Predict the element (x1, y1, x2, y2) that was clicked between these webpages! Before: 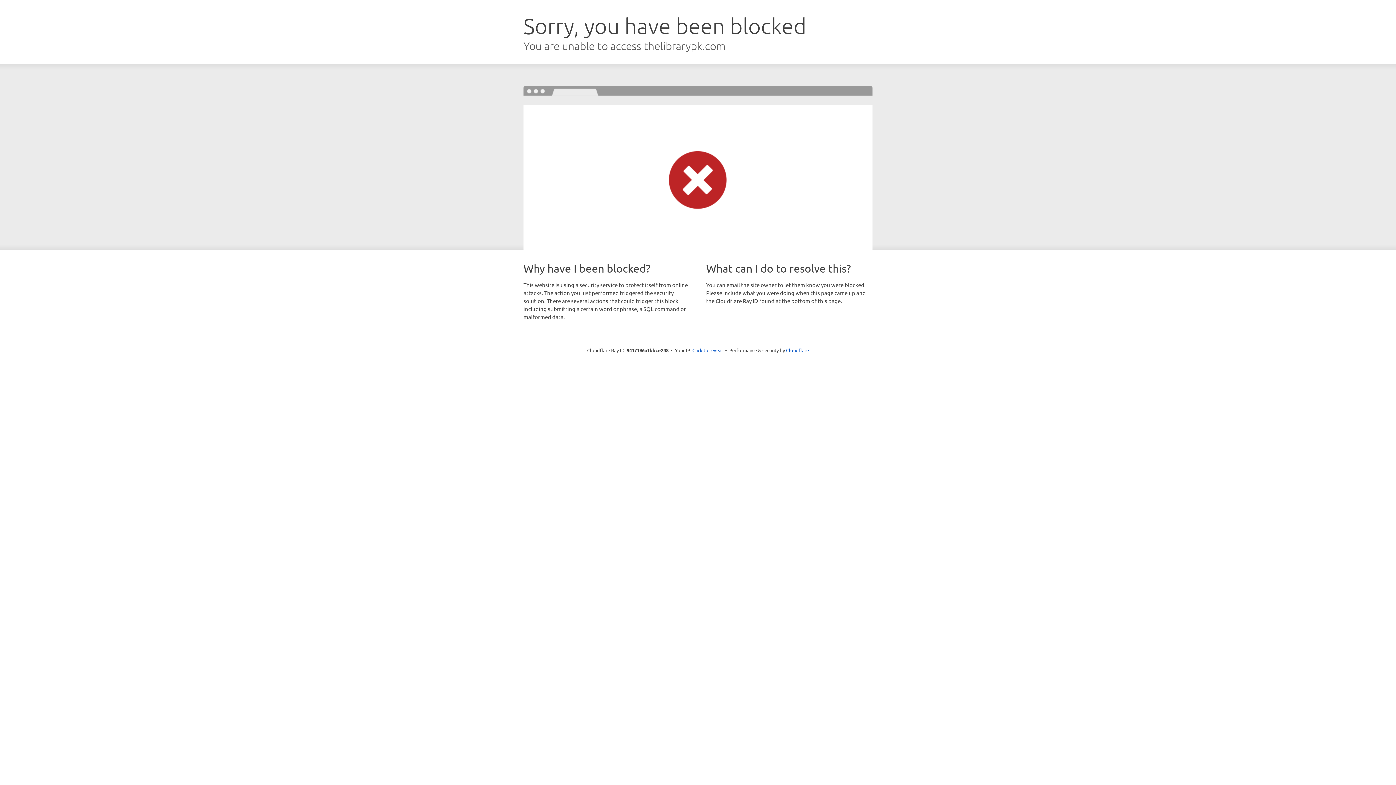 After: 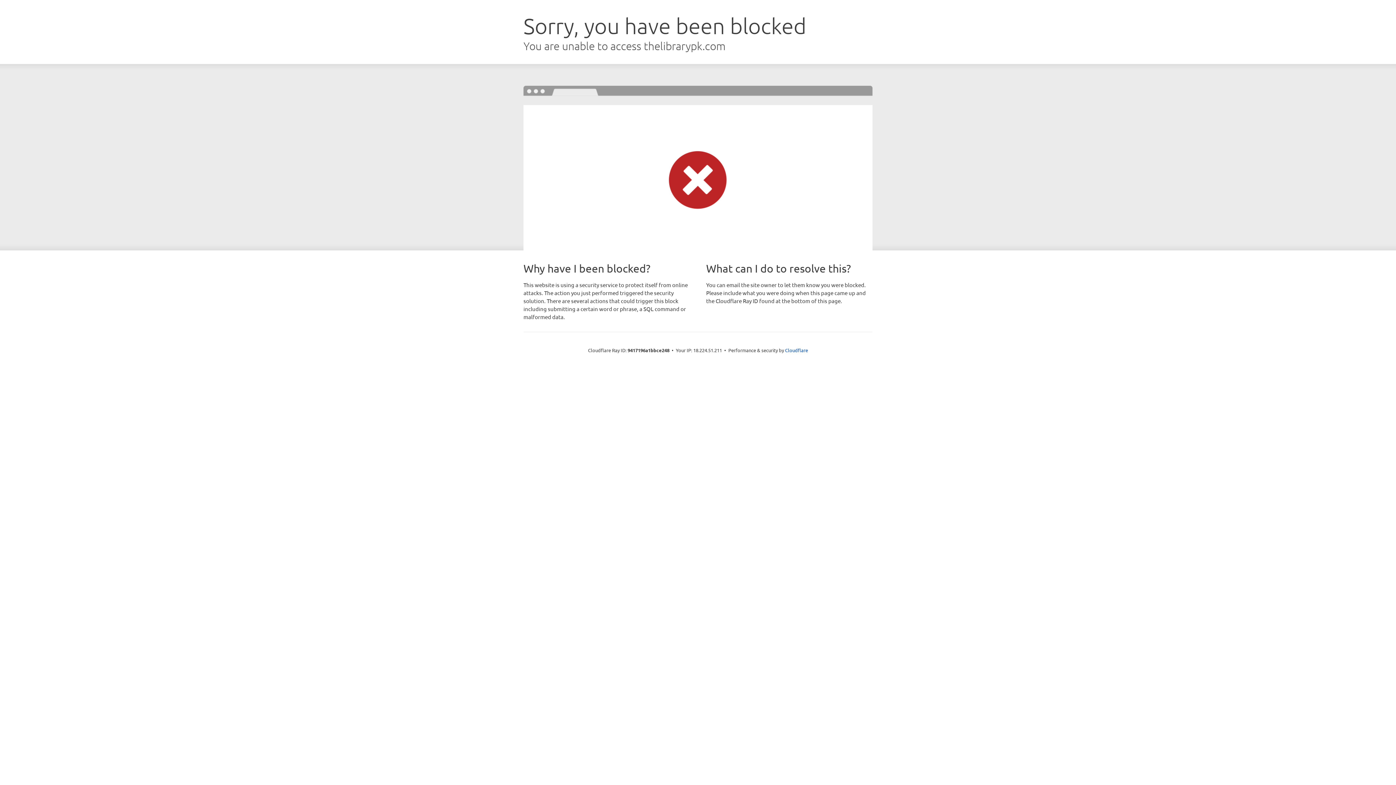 Action: bbox: (692, 346, 723, 353) label: Click to reveal